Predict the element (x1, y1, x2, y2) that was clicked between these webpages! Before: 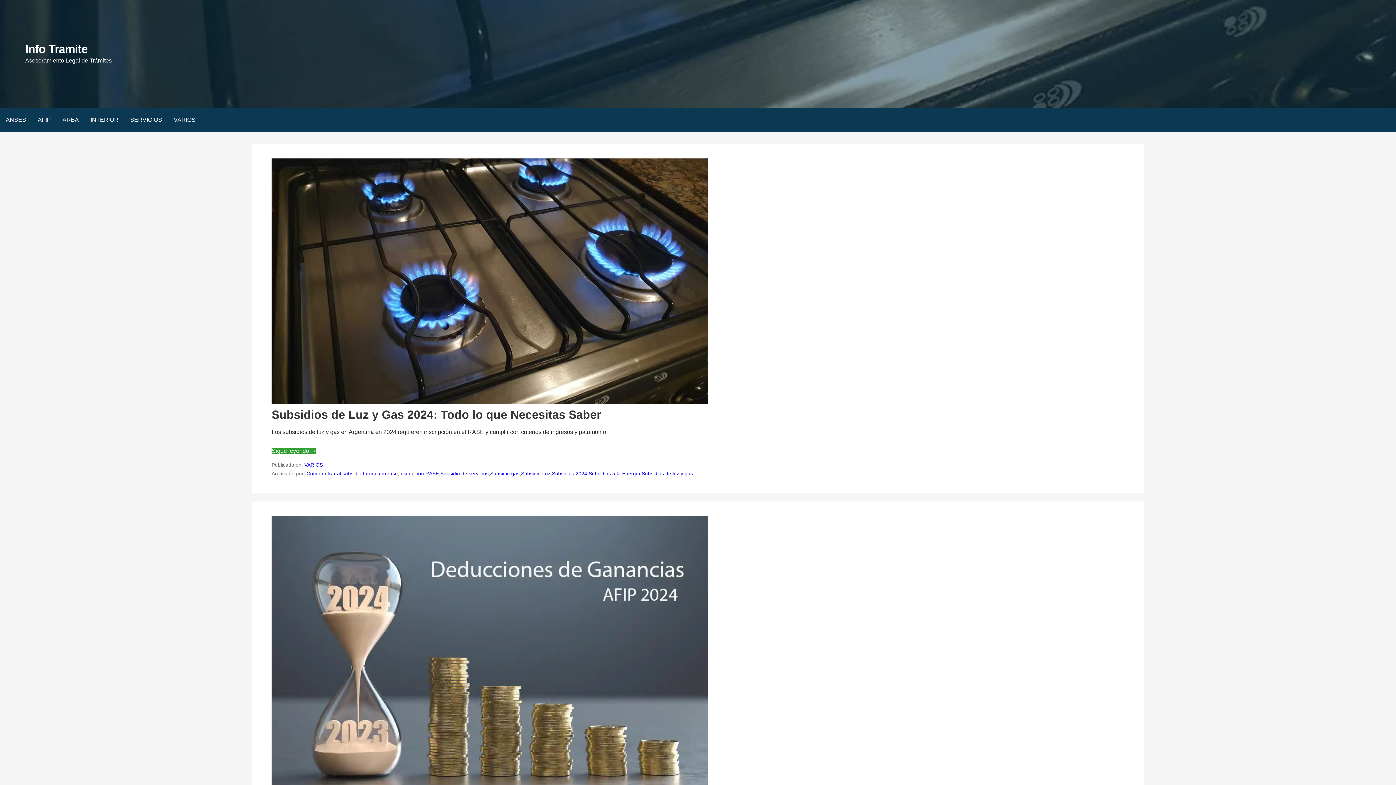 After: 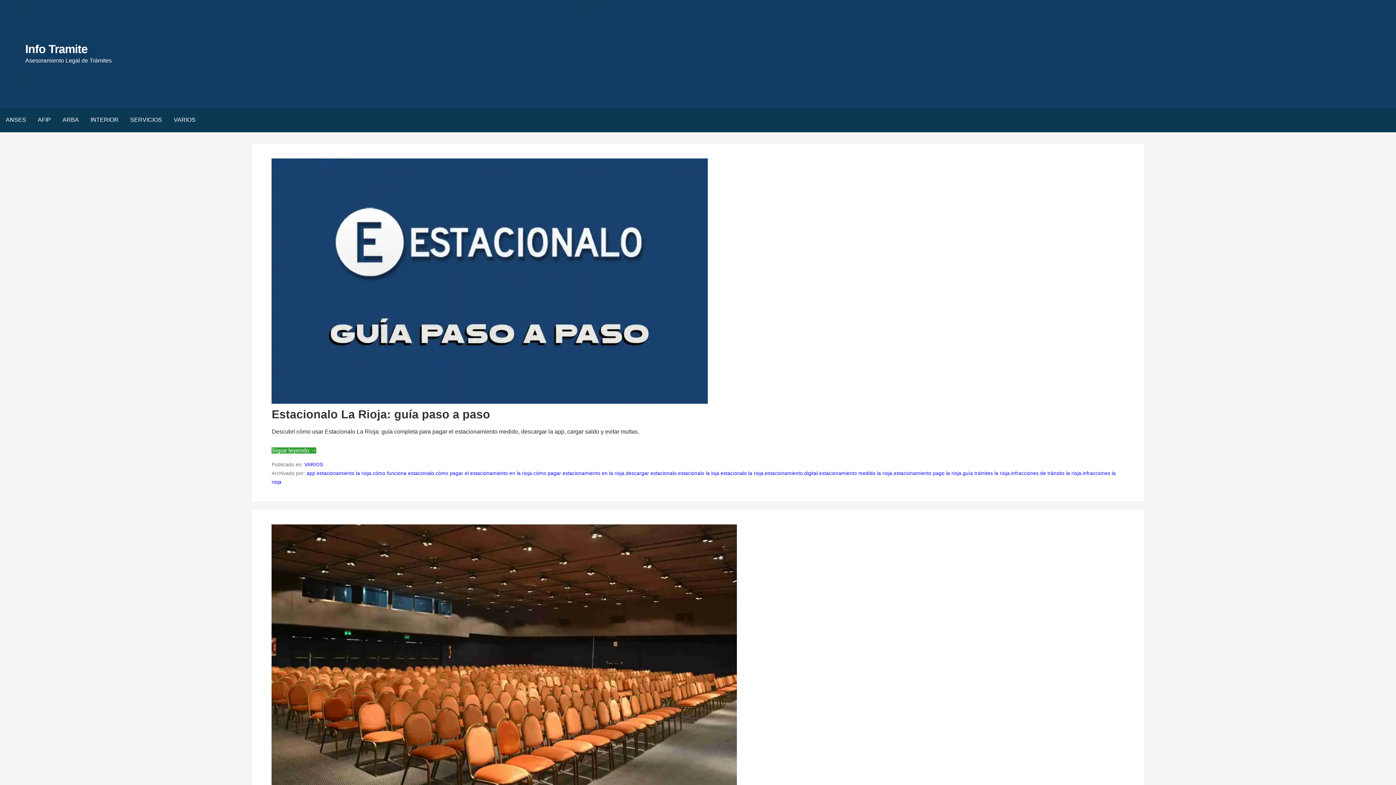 Action: label: Info Tramite bbox: (25, 42, 87, 55)